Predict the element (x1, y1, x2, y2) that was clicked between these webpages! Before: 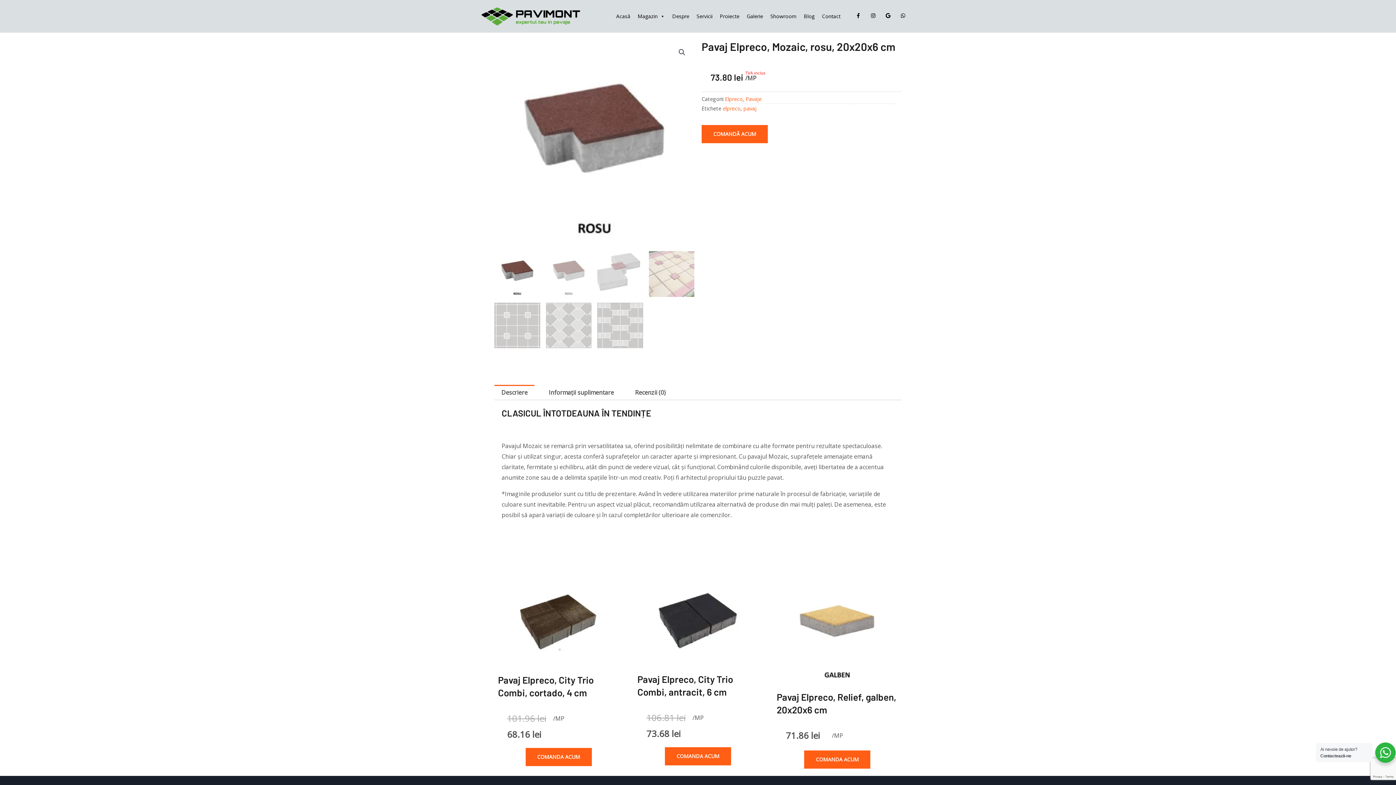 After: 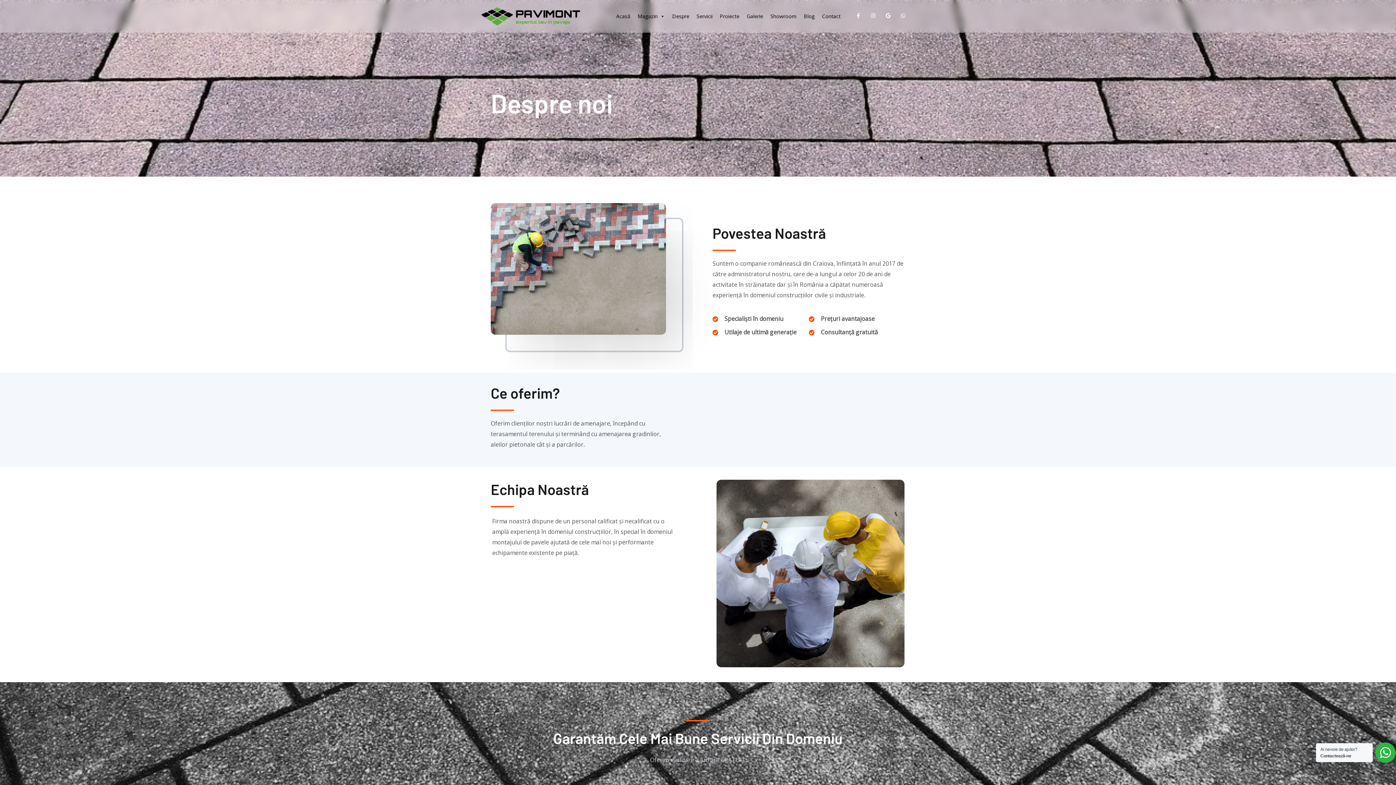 Action: label: Despre bbox: (668, 9, 693, 23)